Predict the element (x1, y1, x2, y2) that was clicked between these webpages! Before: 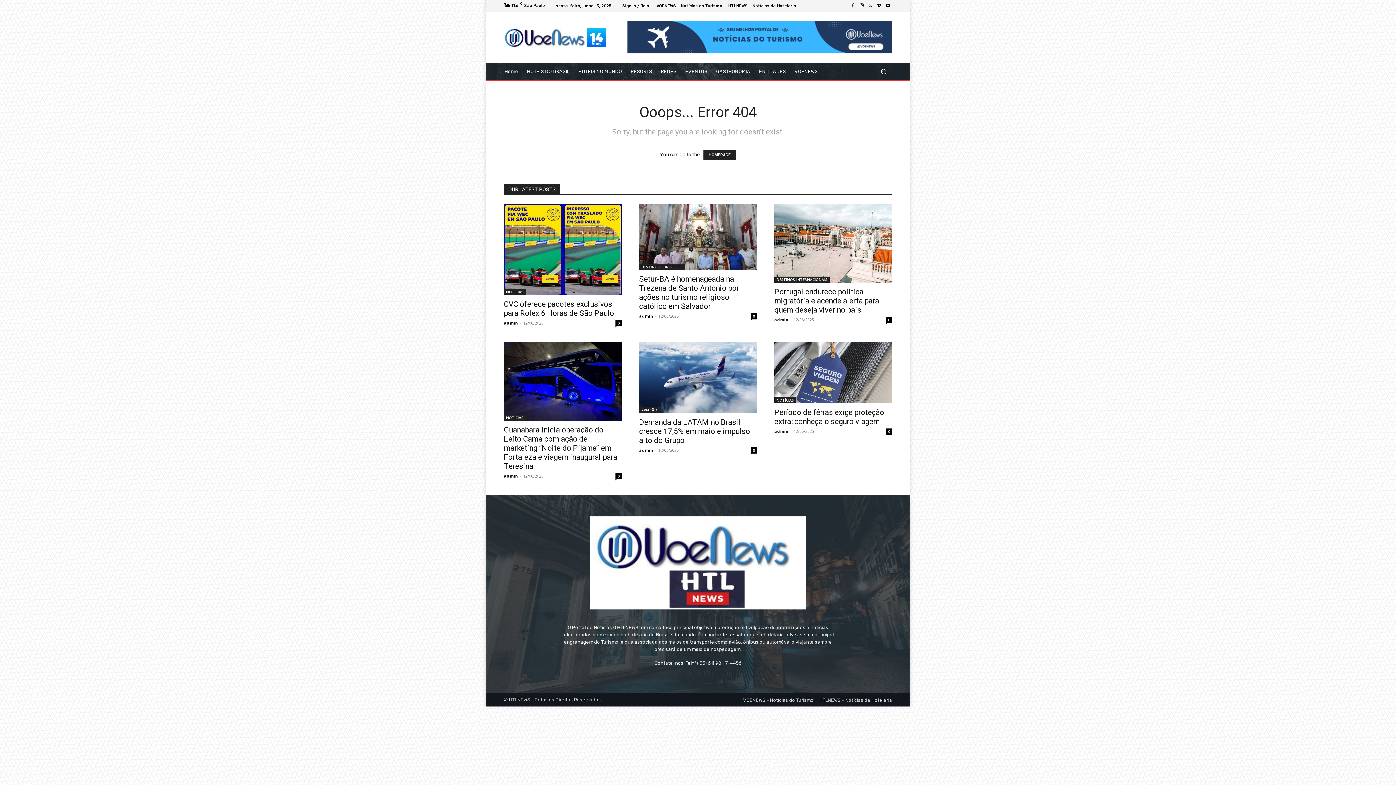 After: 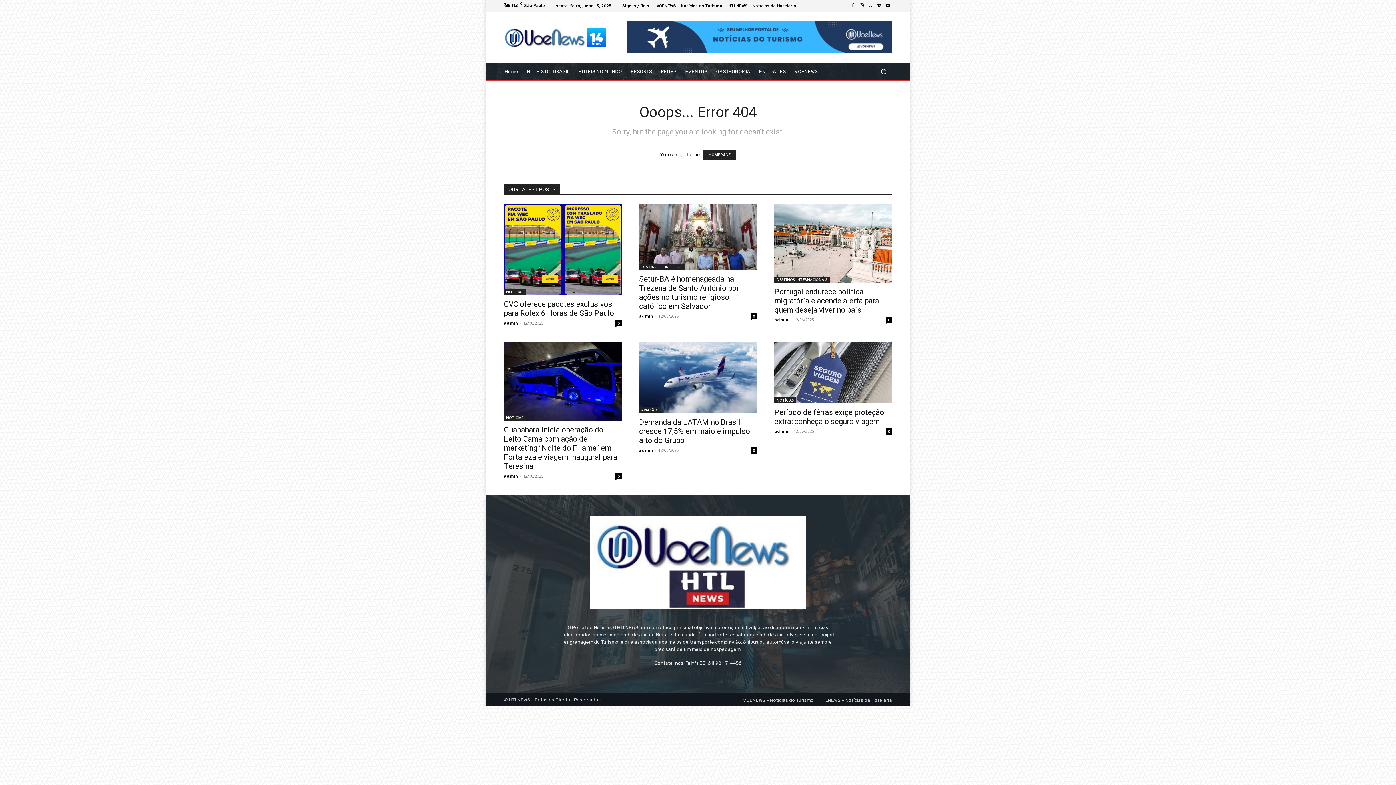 Action: bbox: (866, 1, 874, 10)